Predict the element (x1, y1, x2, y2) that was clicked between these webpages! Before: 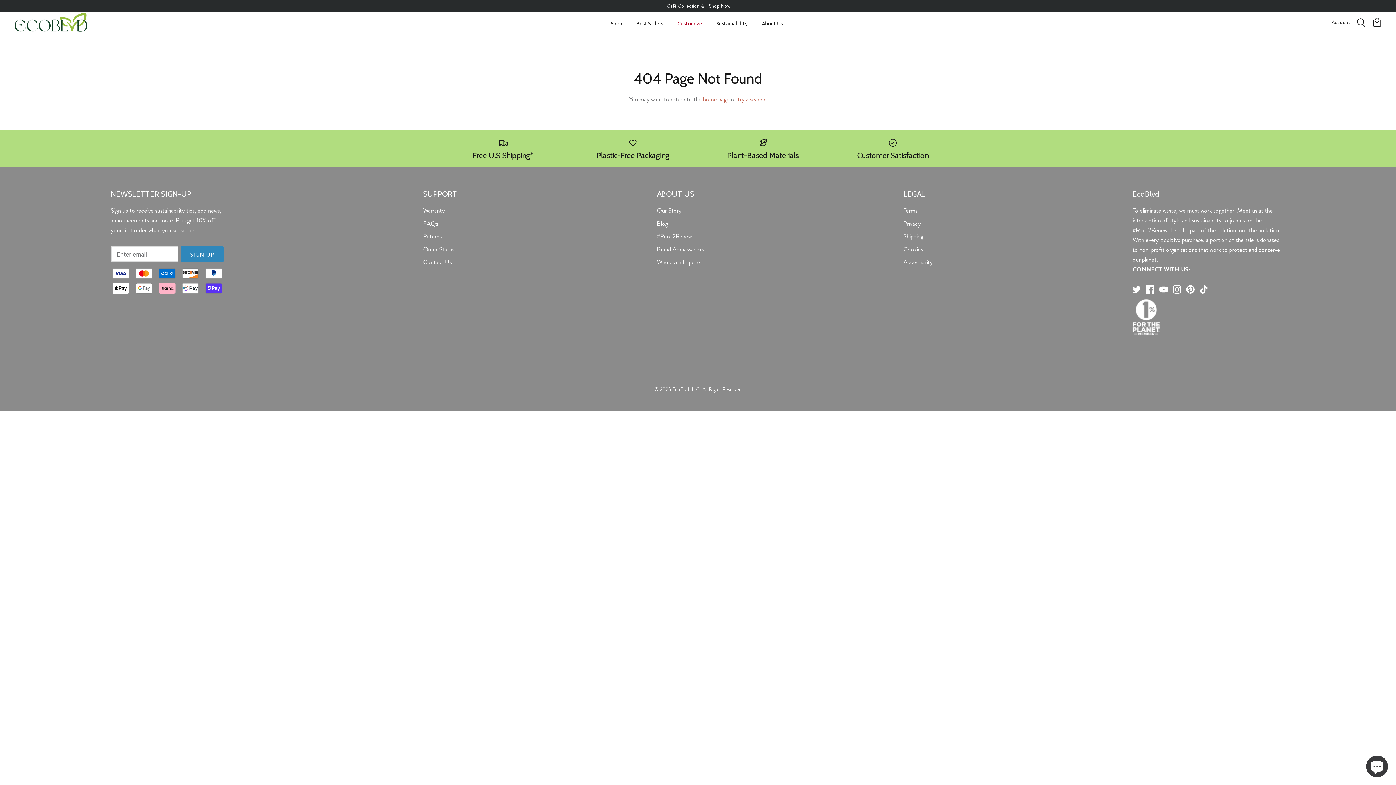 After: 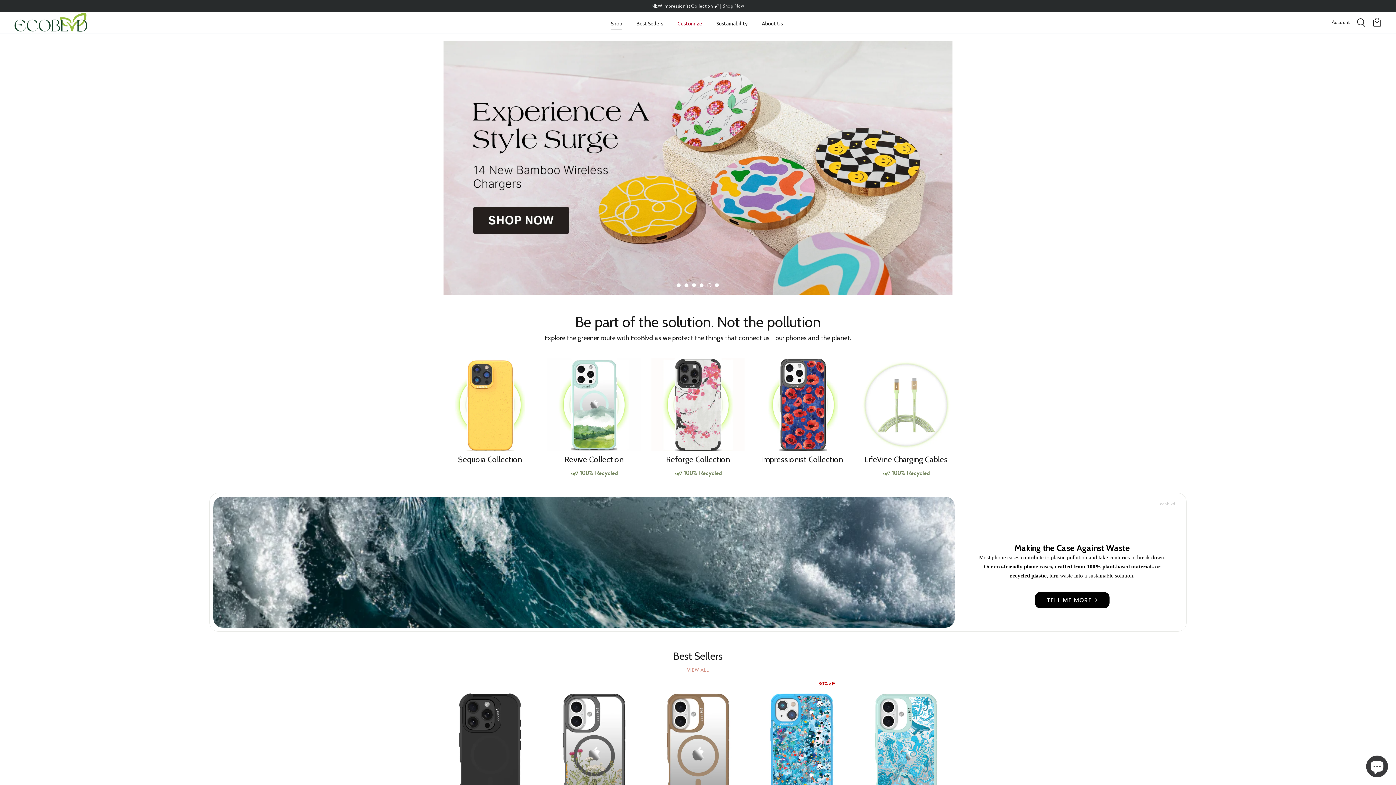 Action: label: home page bbox: (703, 94, 729, 103)